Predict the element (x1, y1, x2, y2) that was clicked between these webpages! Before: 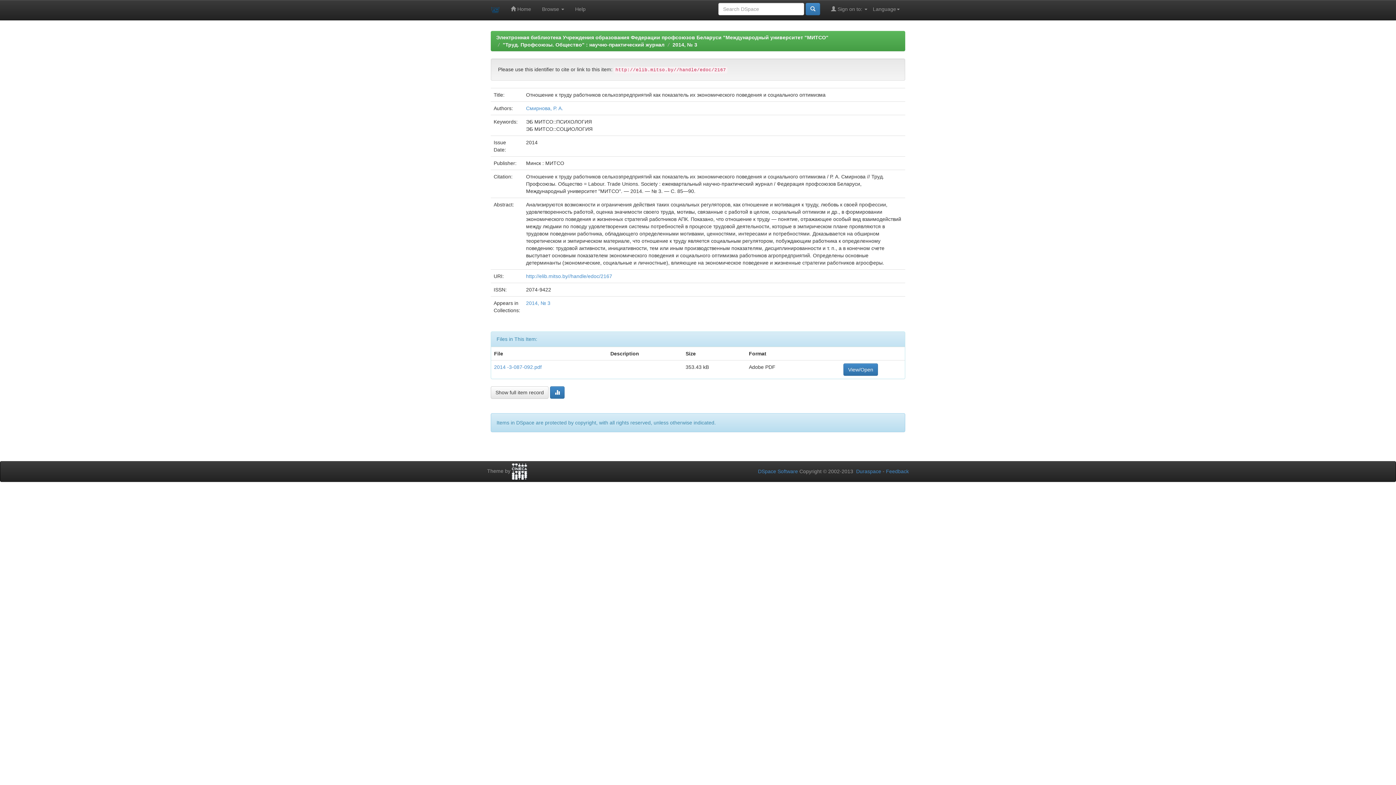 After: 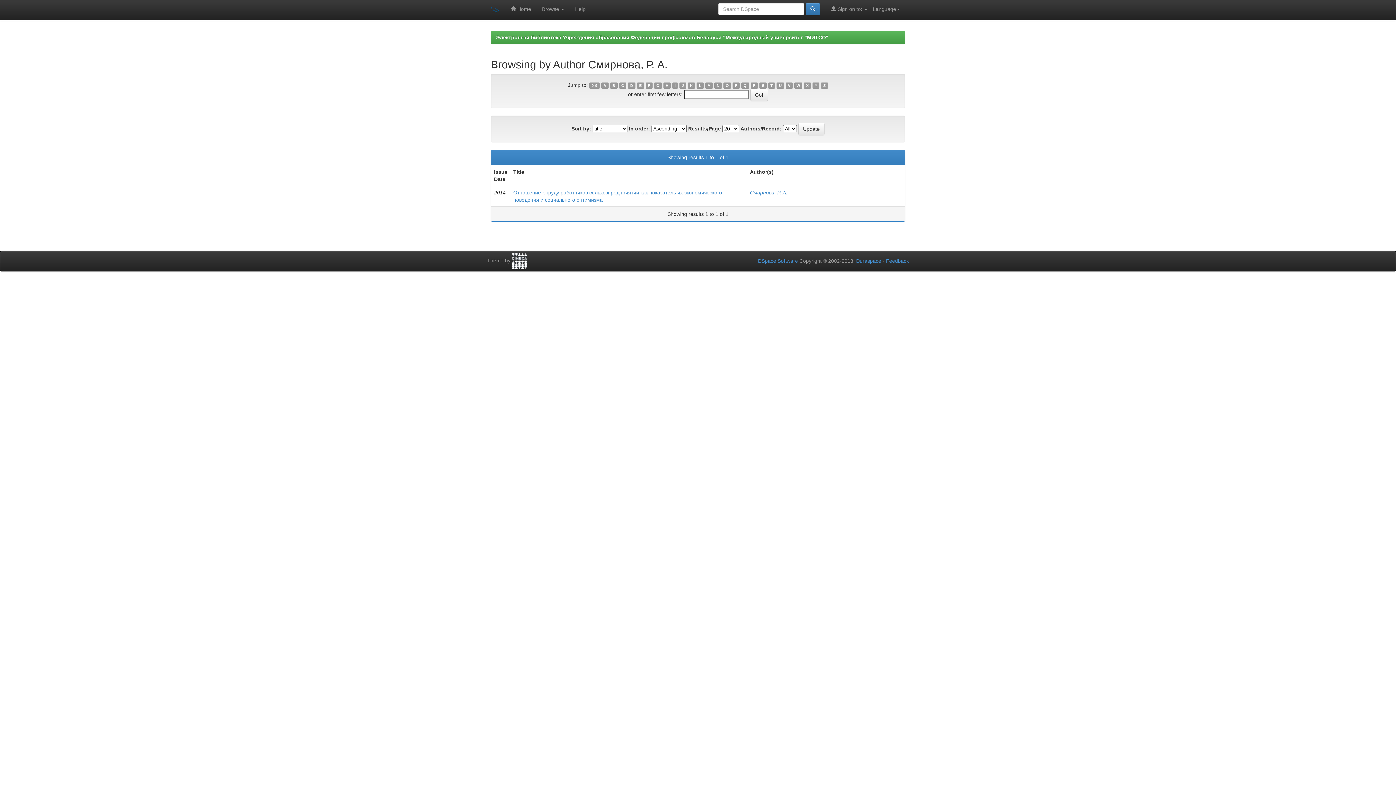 Action: label: Смирнова, Р. А. bbox: (526, 105, 563, 111)